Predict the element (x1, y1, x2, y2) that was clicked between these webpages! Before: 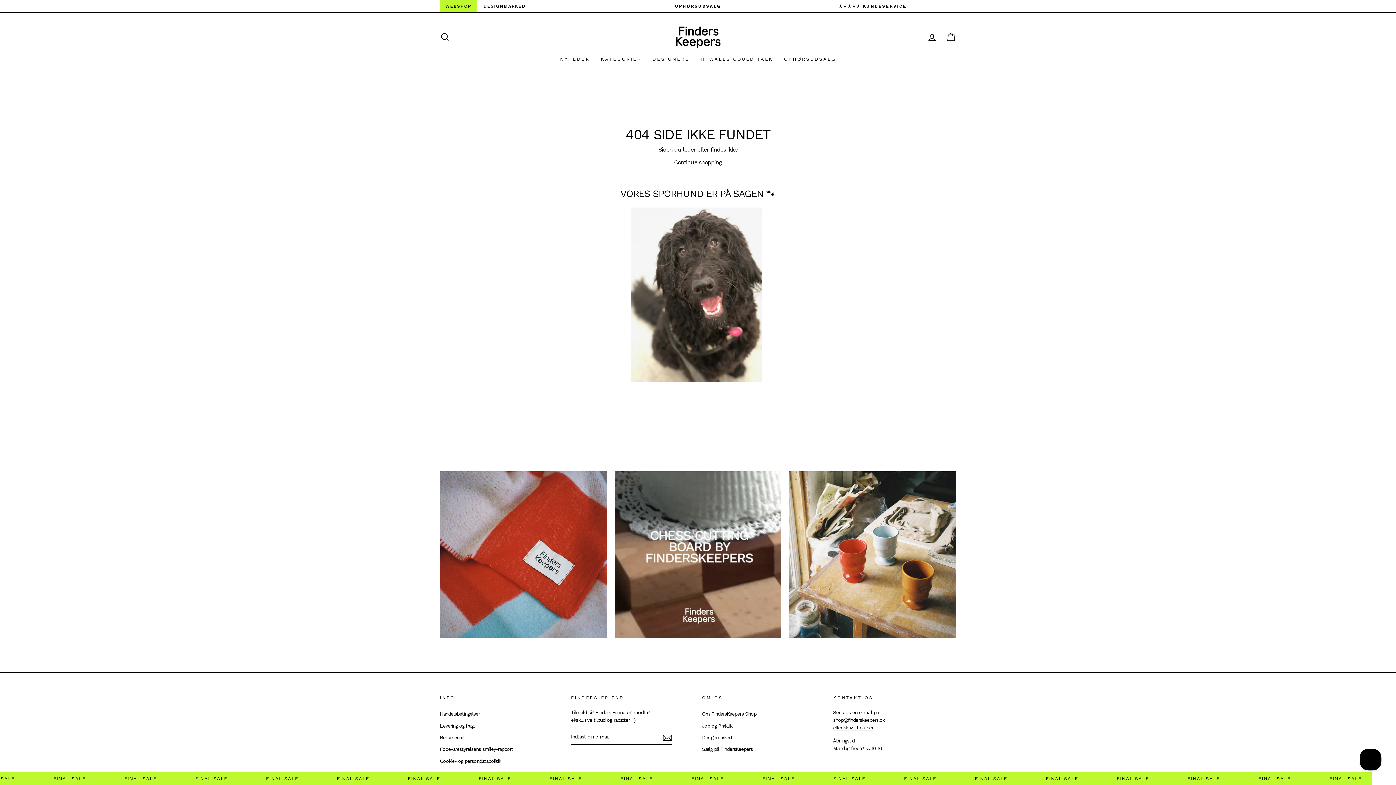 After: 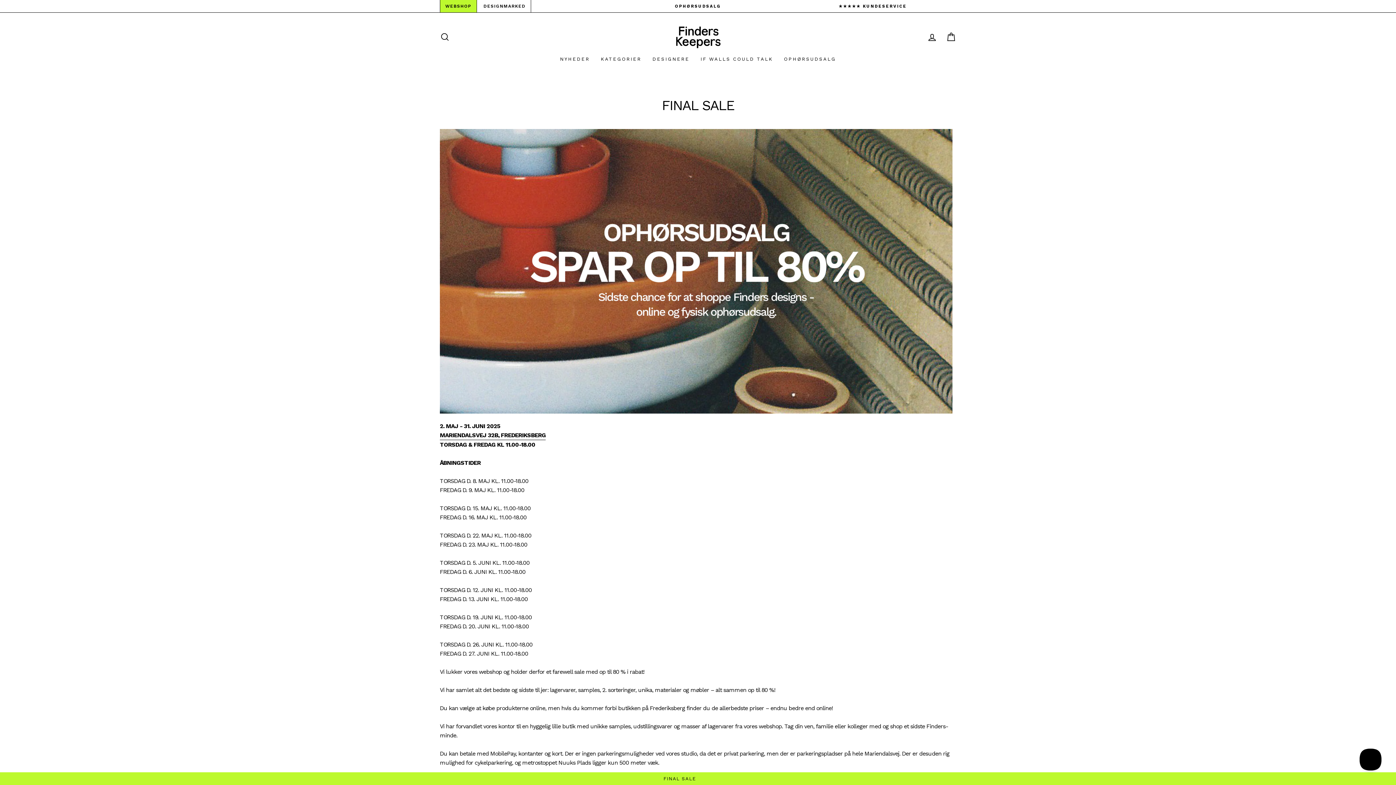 Action: bbox: (118, 776, 151, 781) label: FINAL SALE